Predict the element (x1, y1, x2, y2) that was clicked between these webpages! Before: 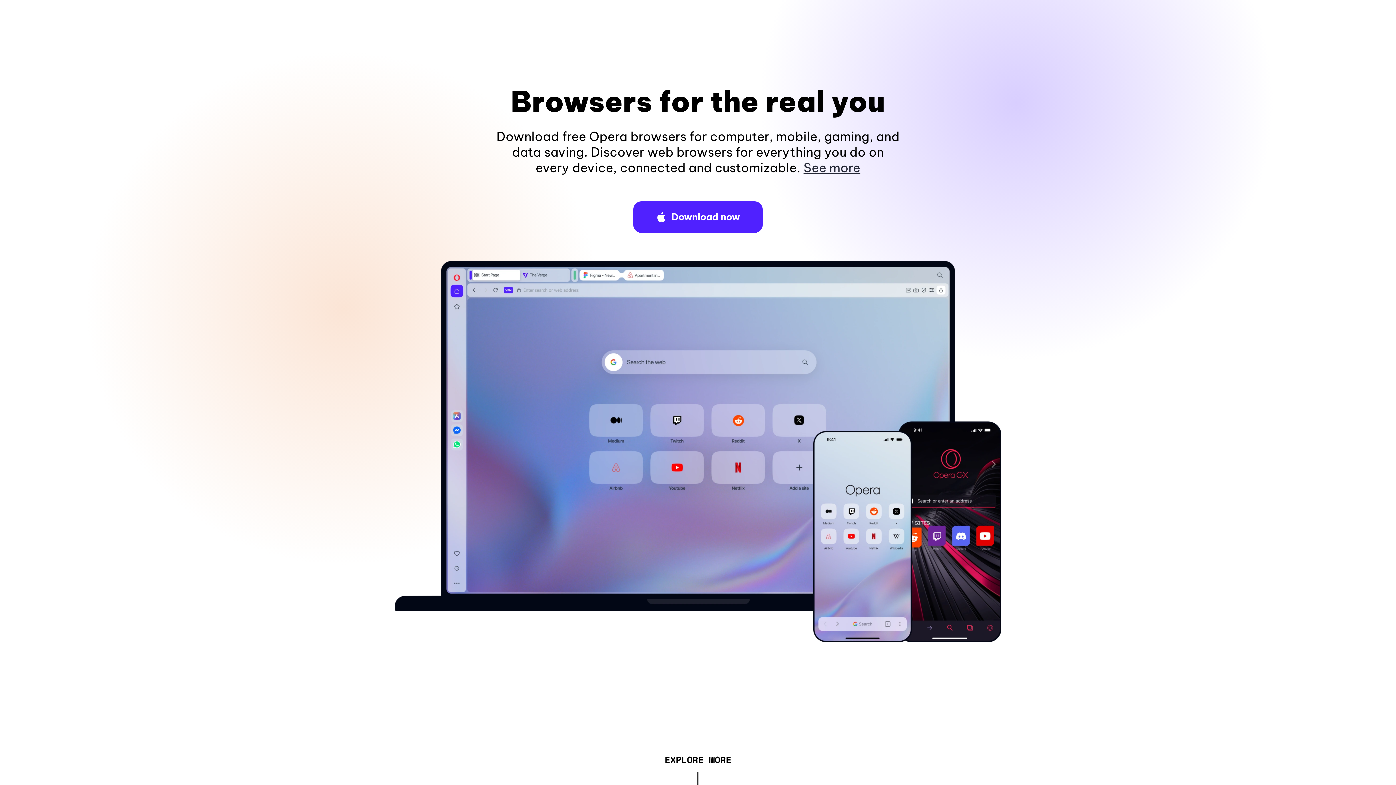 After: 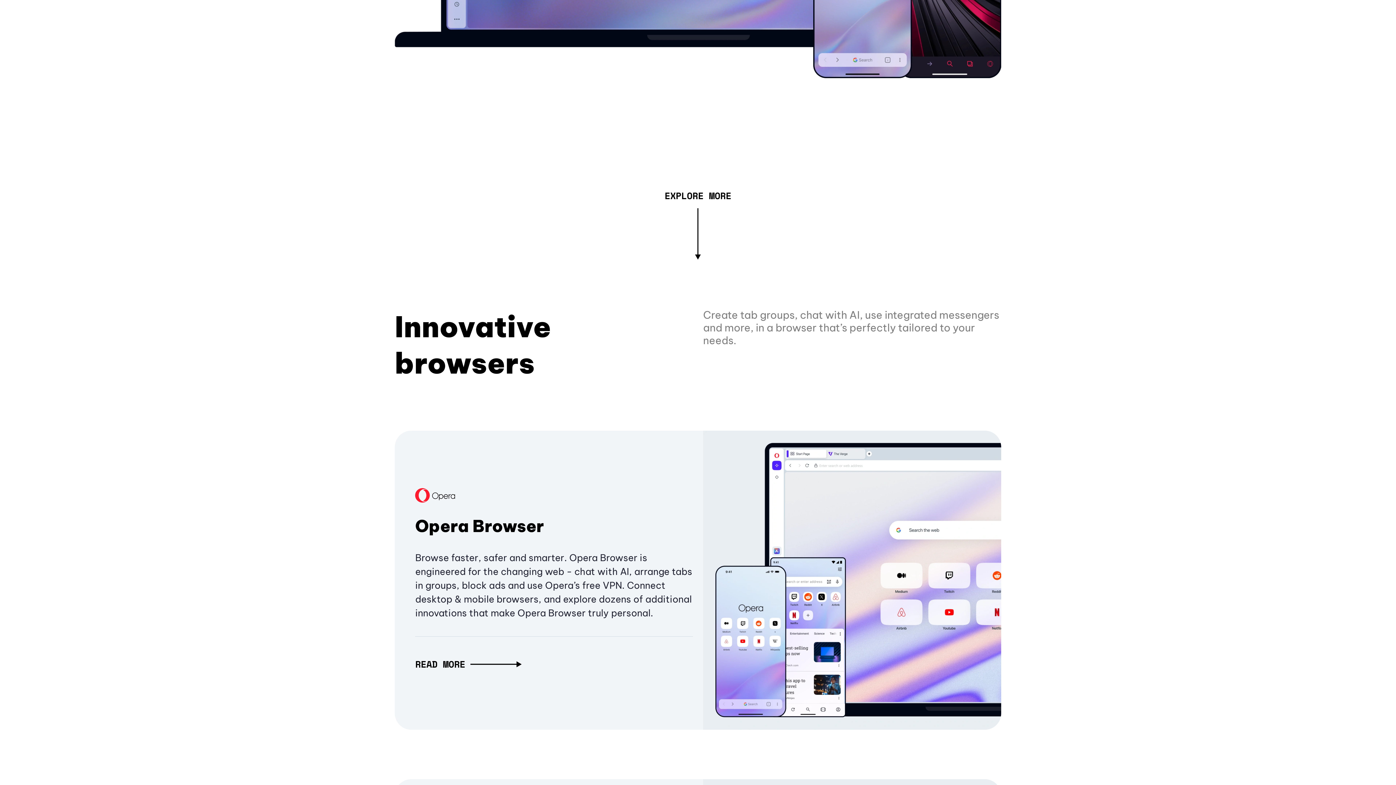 Action: label: See more bbox: (803, 160, 860, 175)